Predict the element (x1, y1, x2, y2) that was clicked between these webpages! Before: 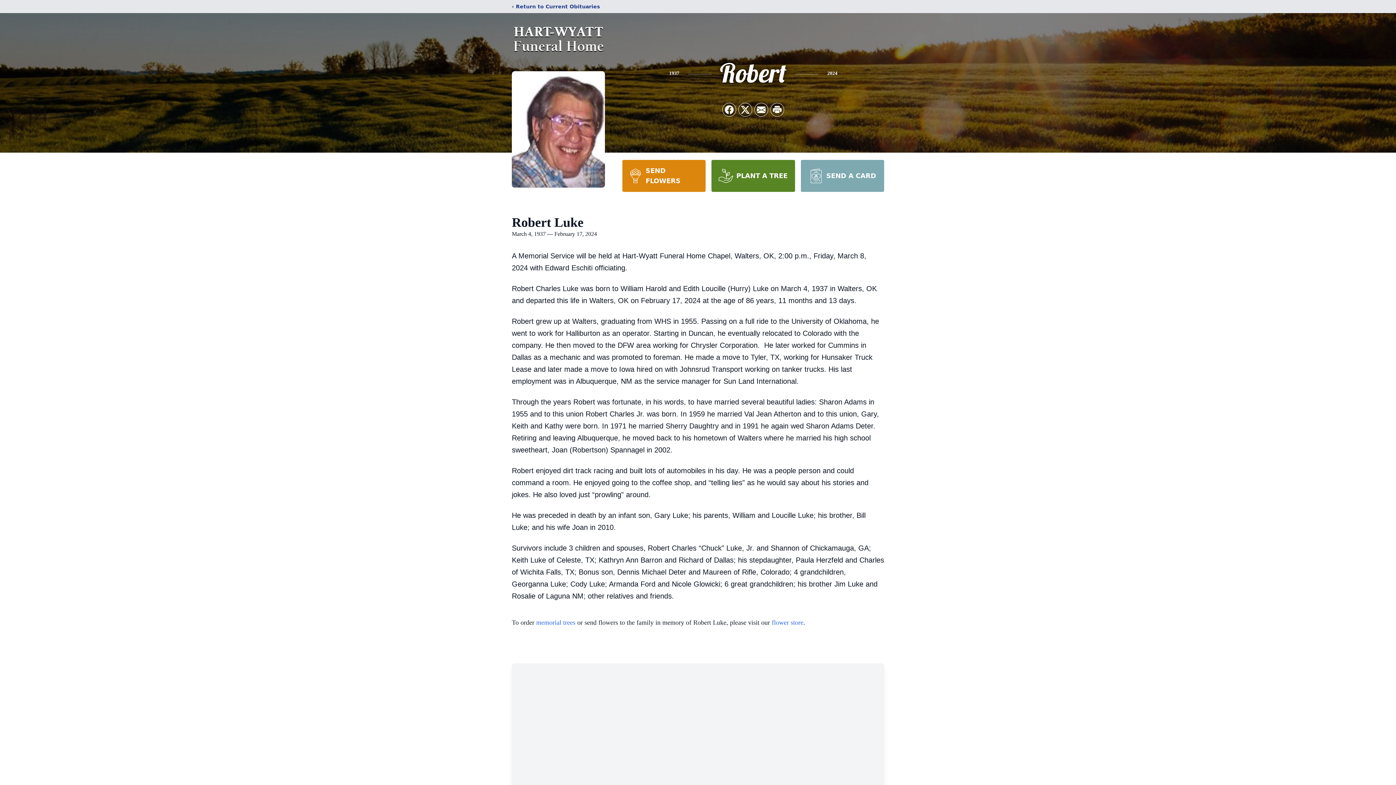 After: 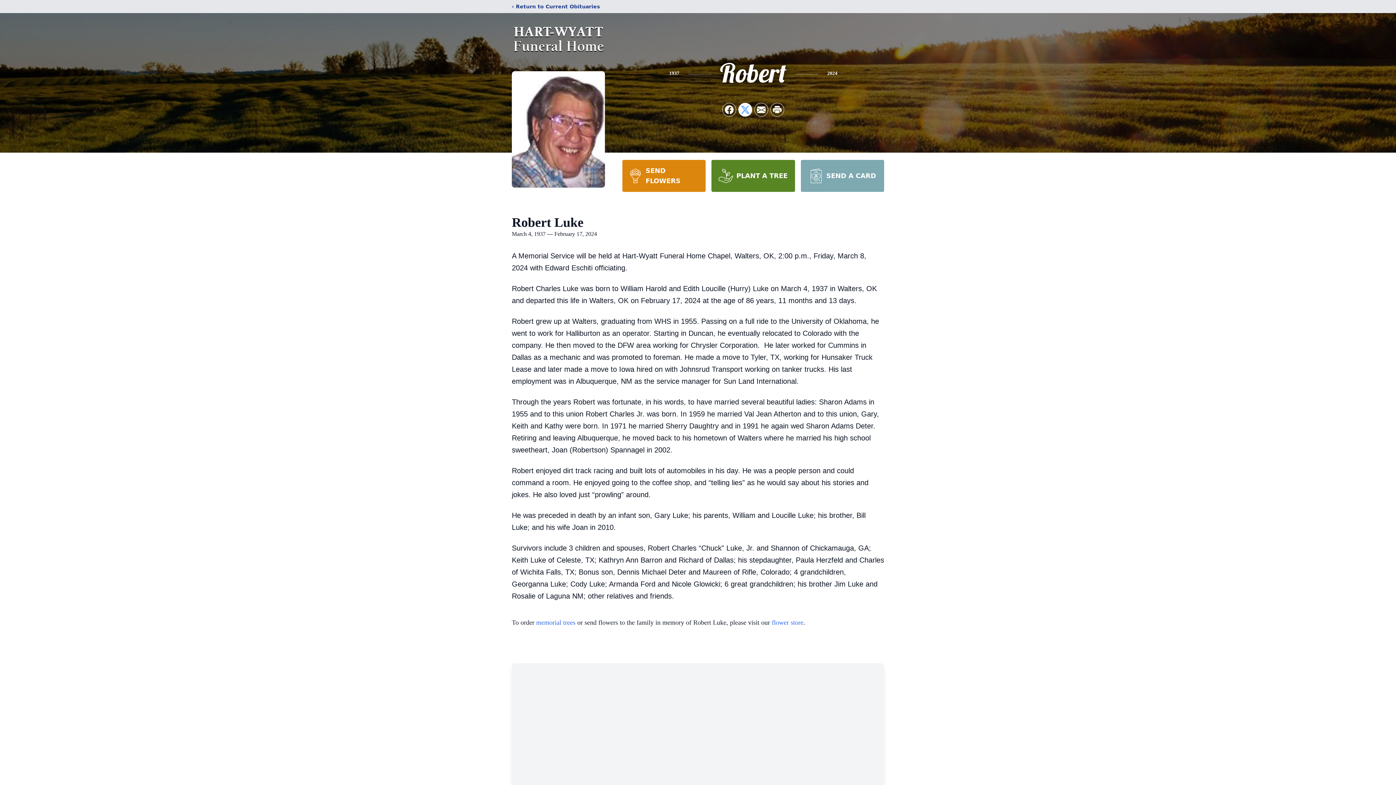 Action: label: Share on X bbox: (738, 103, 752, 116)